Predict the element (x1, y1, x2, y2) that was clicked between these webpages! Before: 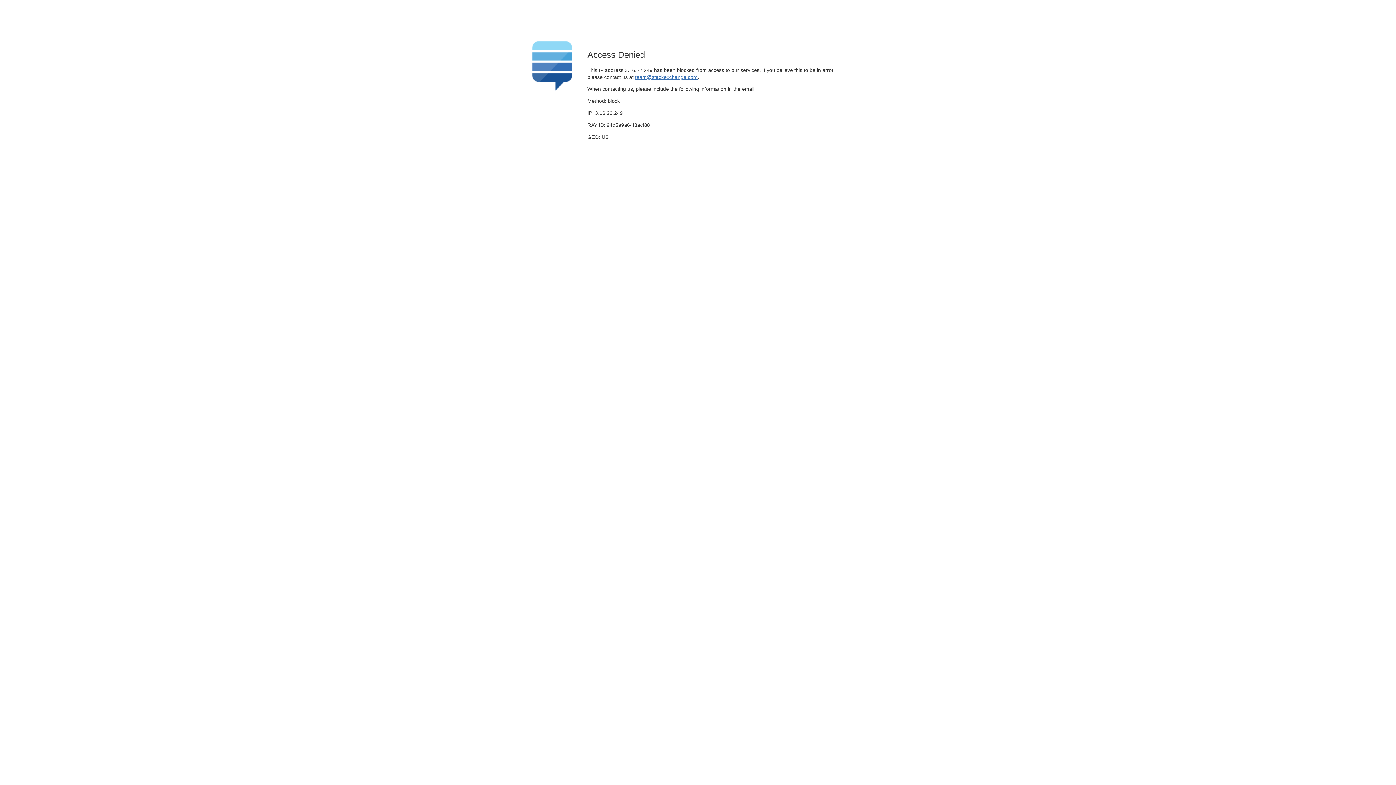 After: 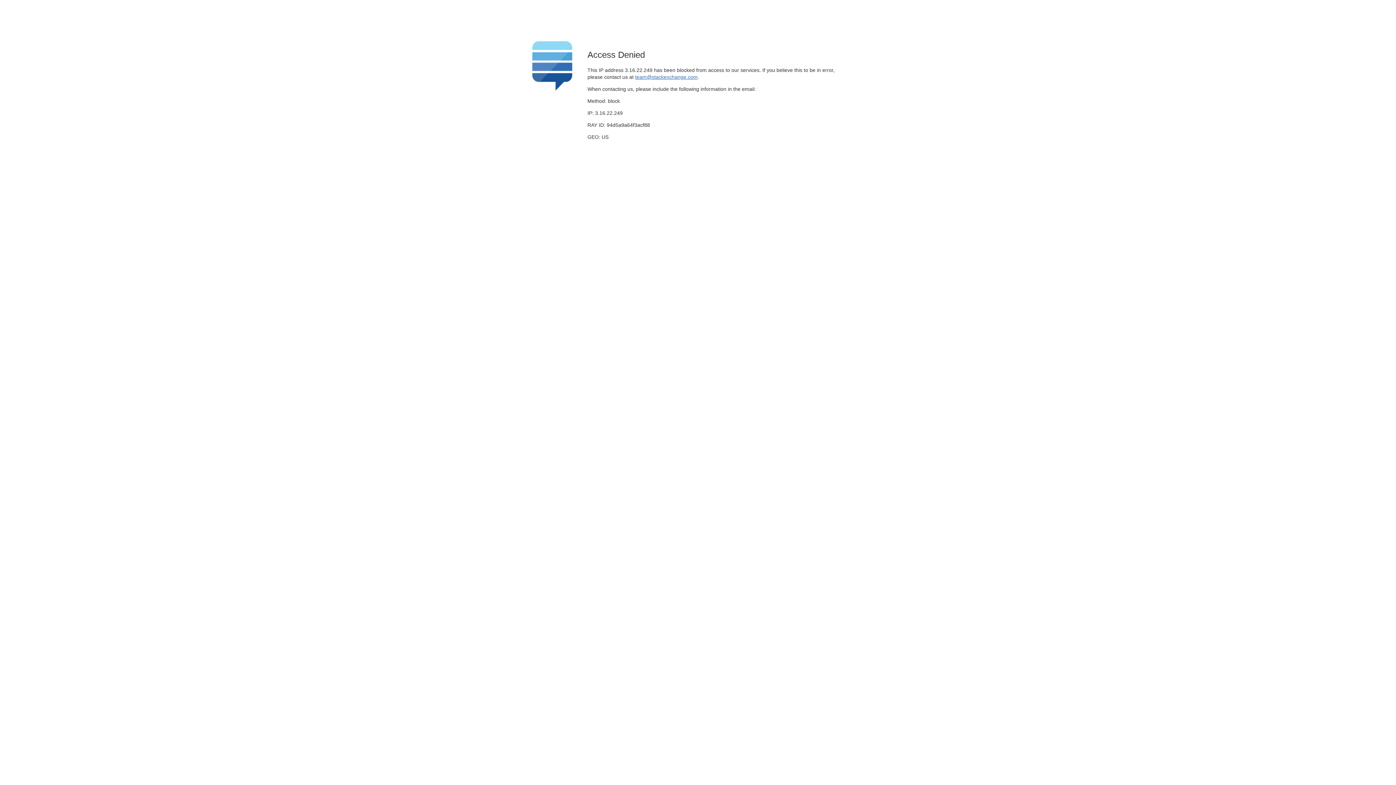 Action: label: team@stackexchange.com bbox: (635, 74, 697, 79)